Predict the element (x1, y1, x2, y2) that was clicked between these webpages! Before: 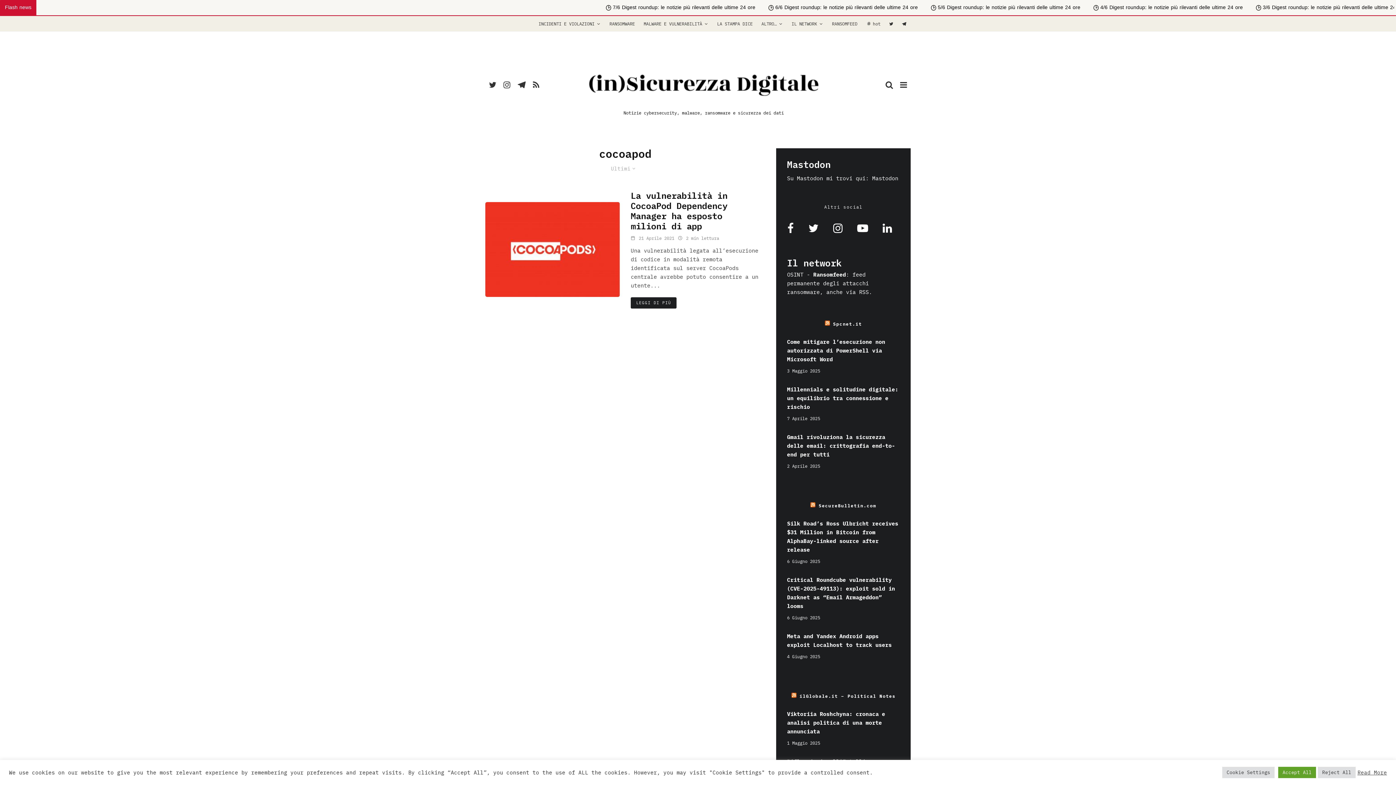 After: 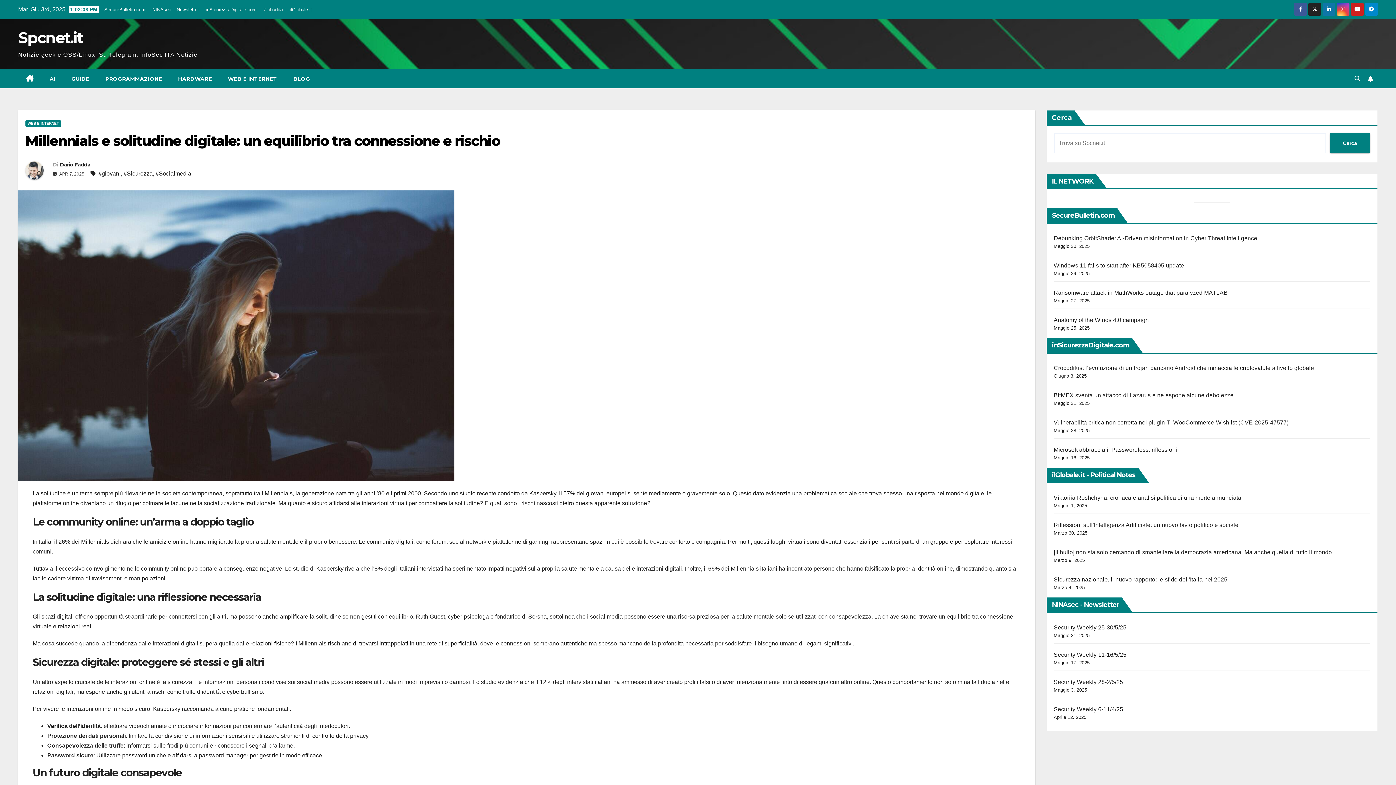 Action: bbox: (787, 386, 898, 410) label: Millennials e solitudine digitale: un equilibrio tra connessione e rischio